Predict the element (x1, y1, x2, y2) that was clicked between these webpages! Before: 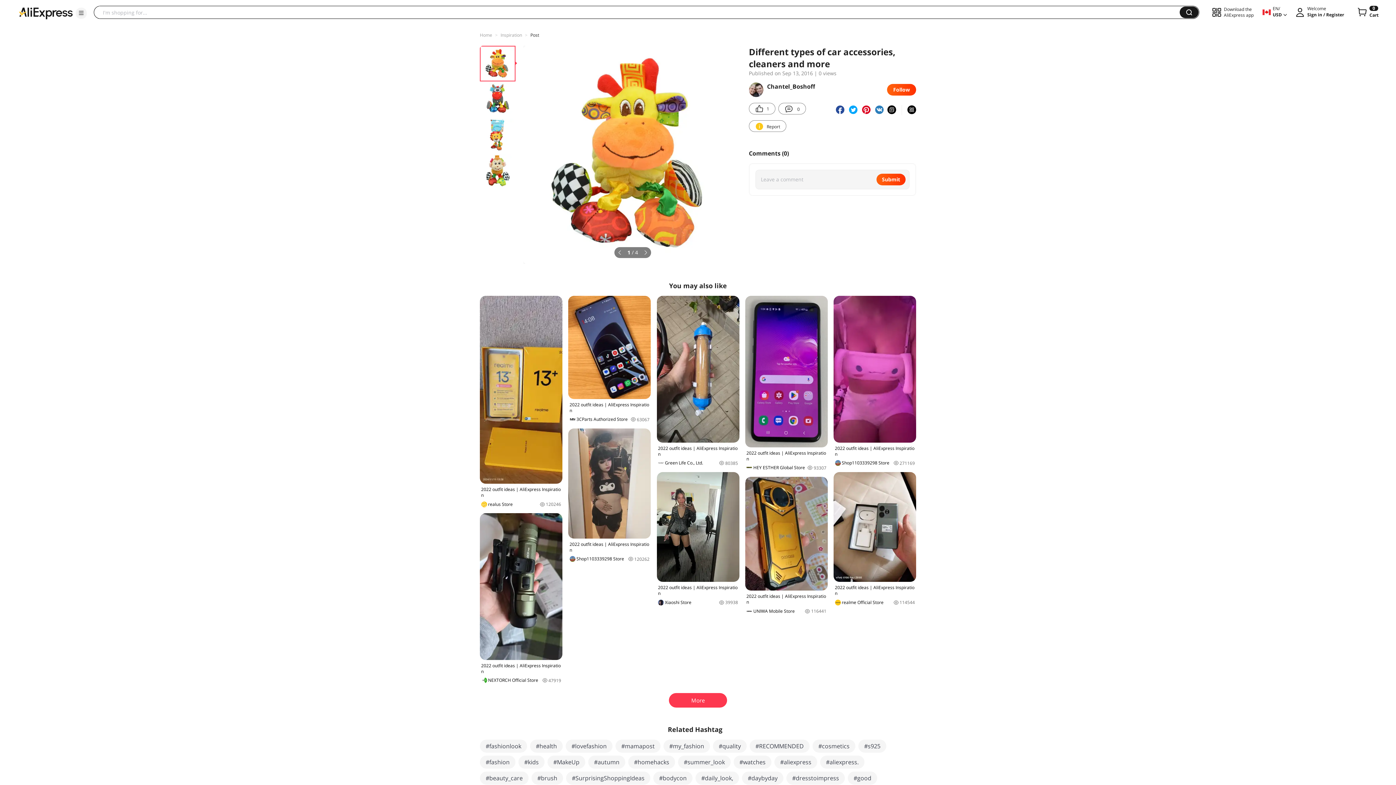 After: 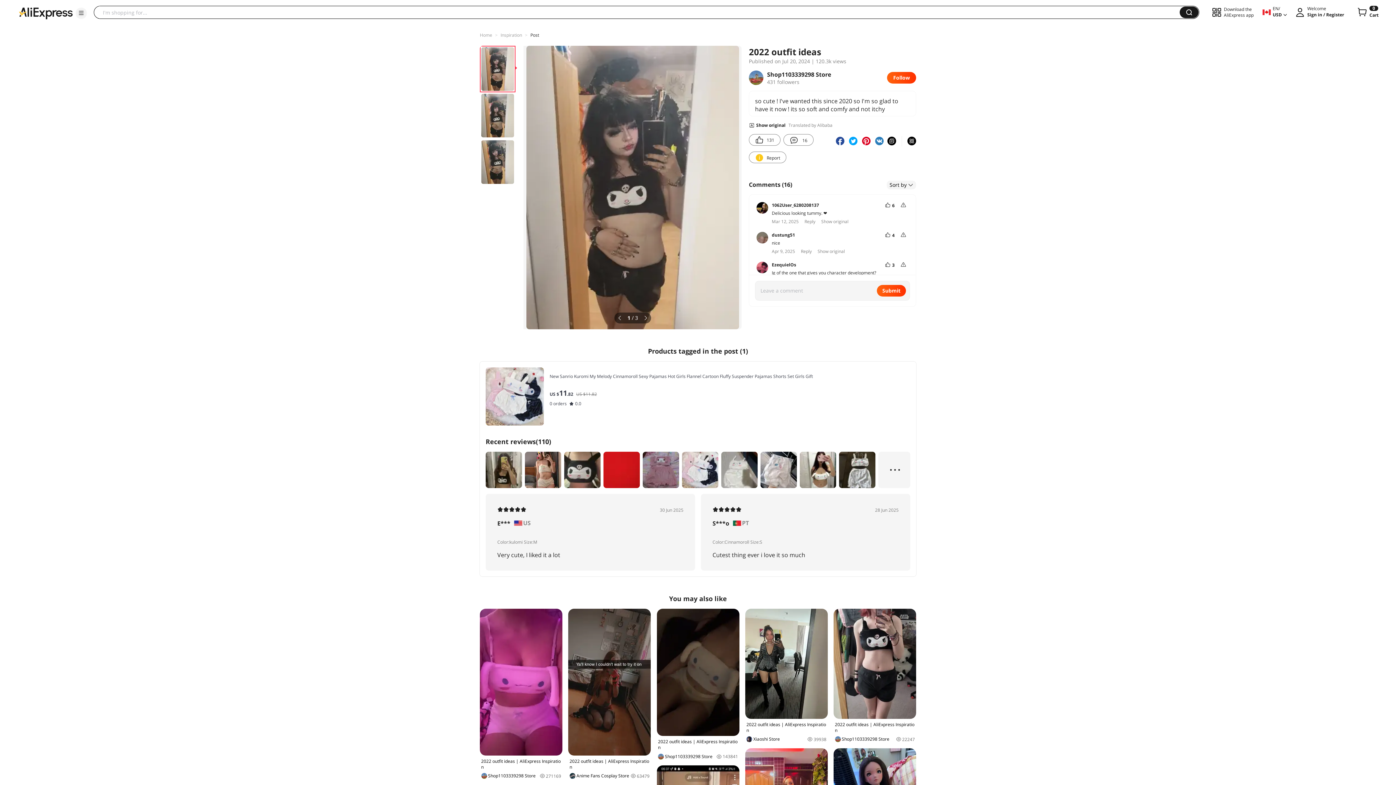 Action: bbox: (568, 428, 651, 562) label: 2022 outfit ideas | AliExpress Inspiration
Shop1103339298 Store
120262